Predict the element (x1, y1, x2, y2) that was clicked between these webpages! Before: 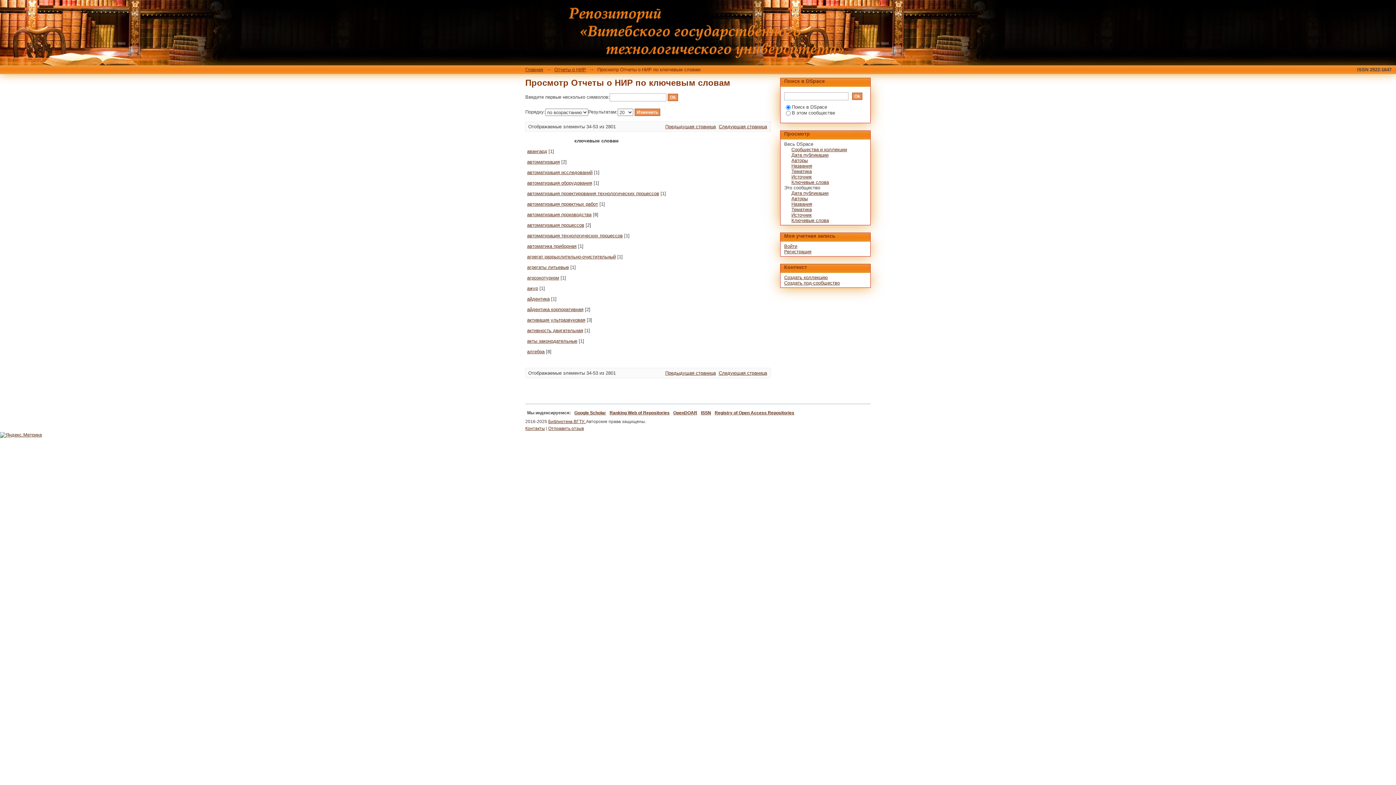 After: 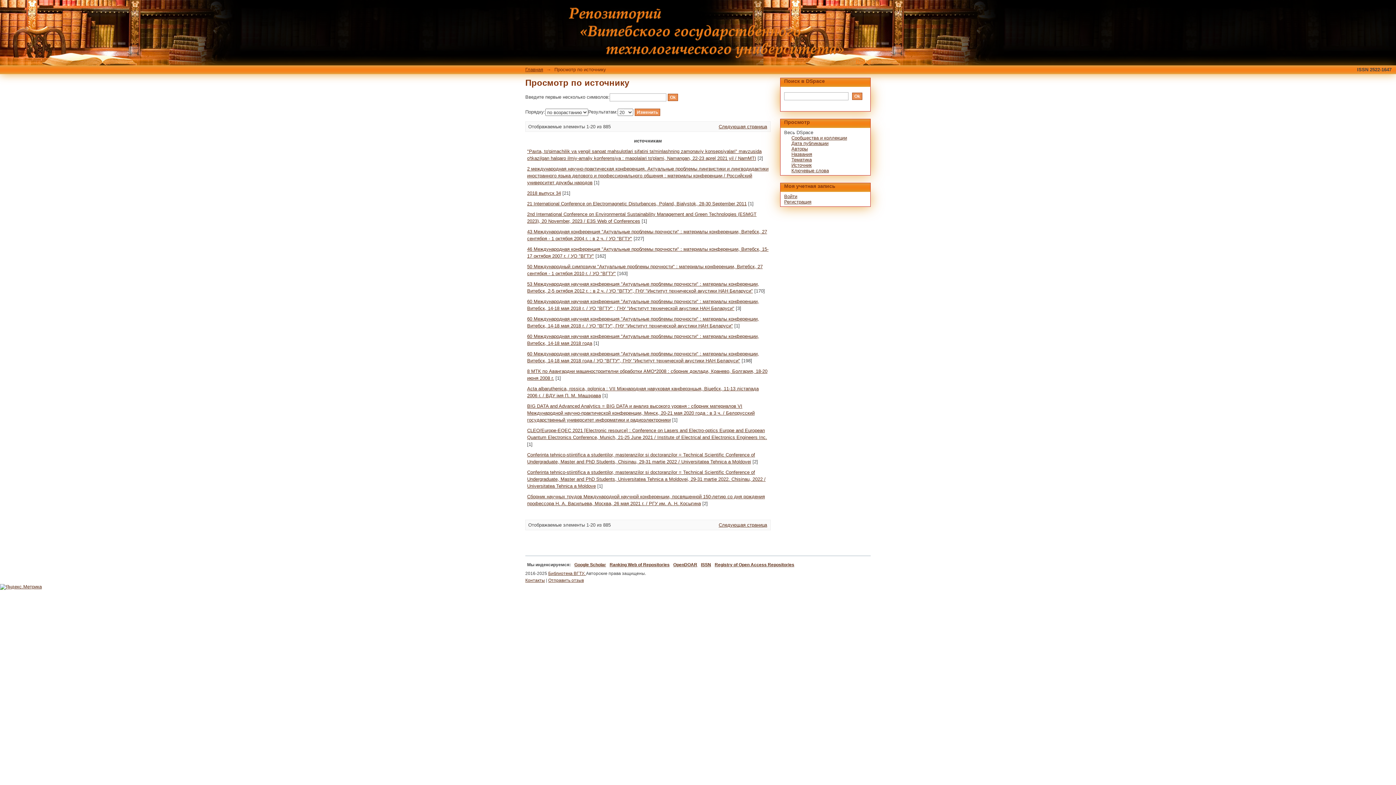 Action: label: Источник bbox: (791, 174, 812, 179)